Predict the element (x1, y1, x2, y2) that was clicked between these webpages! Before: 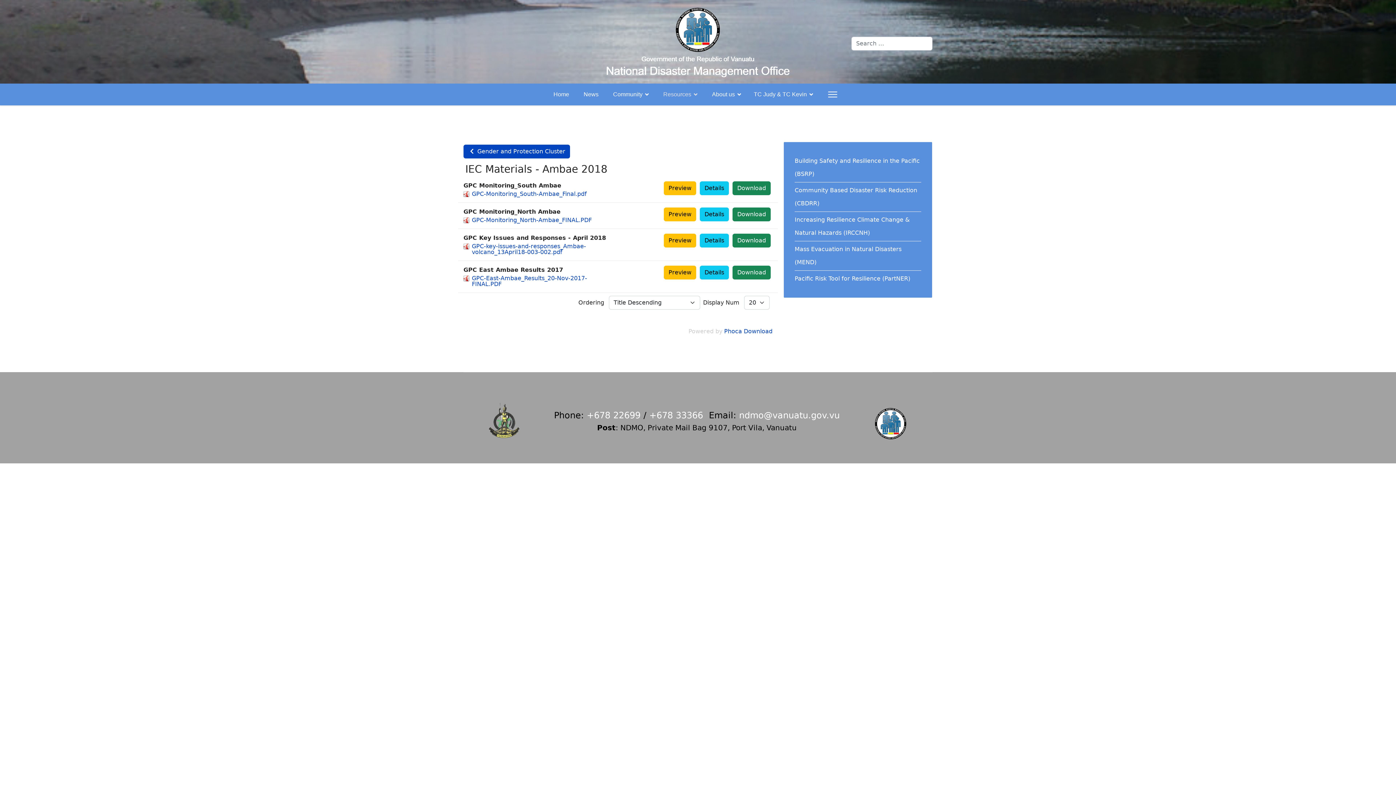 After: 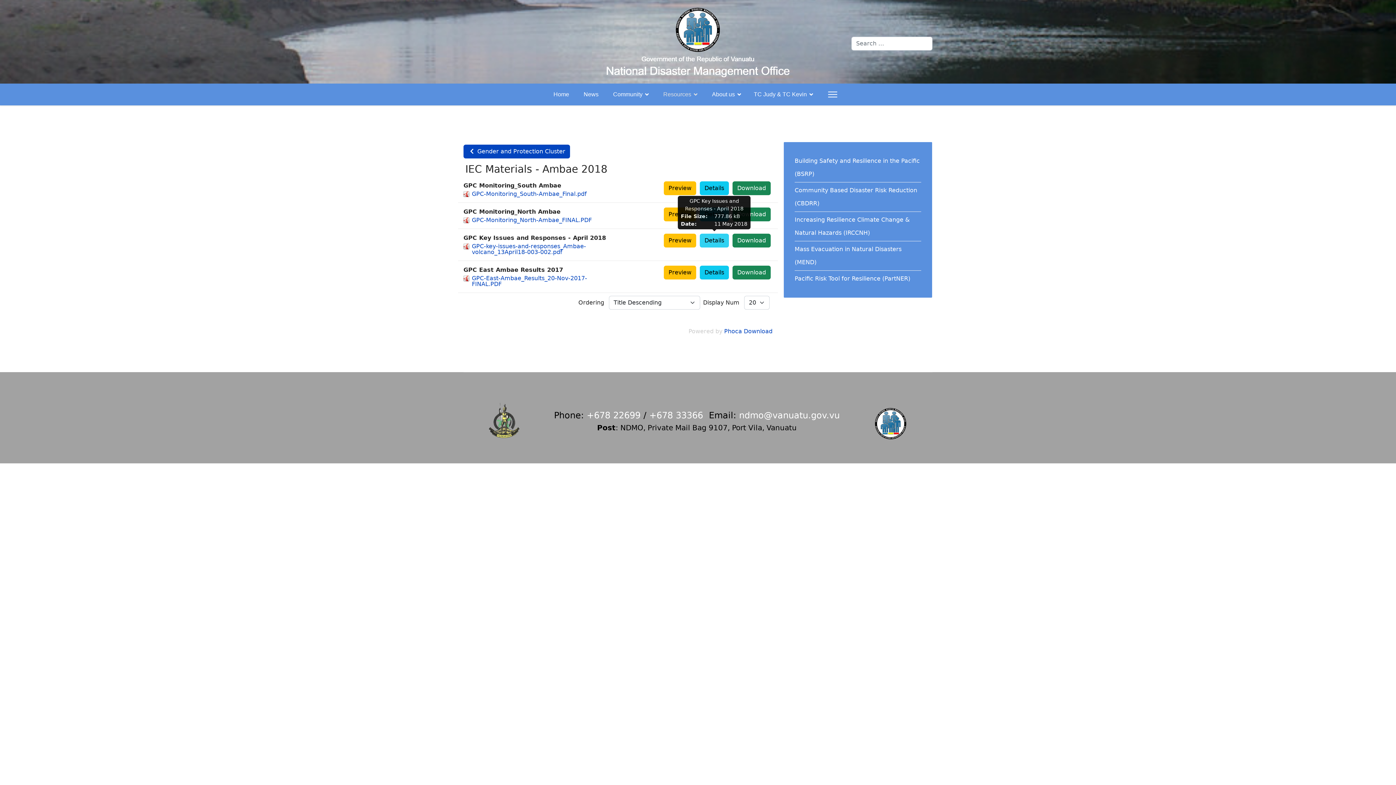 Action: label: Details bbox: (700, 233, 729, 247)